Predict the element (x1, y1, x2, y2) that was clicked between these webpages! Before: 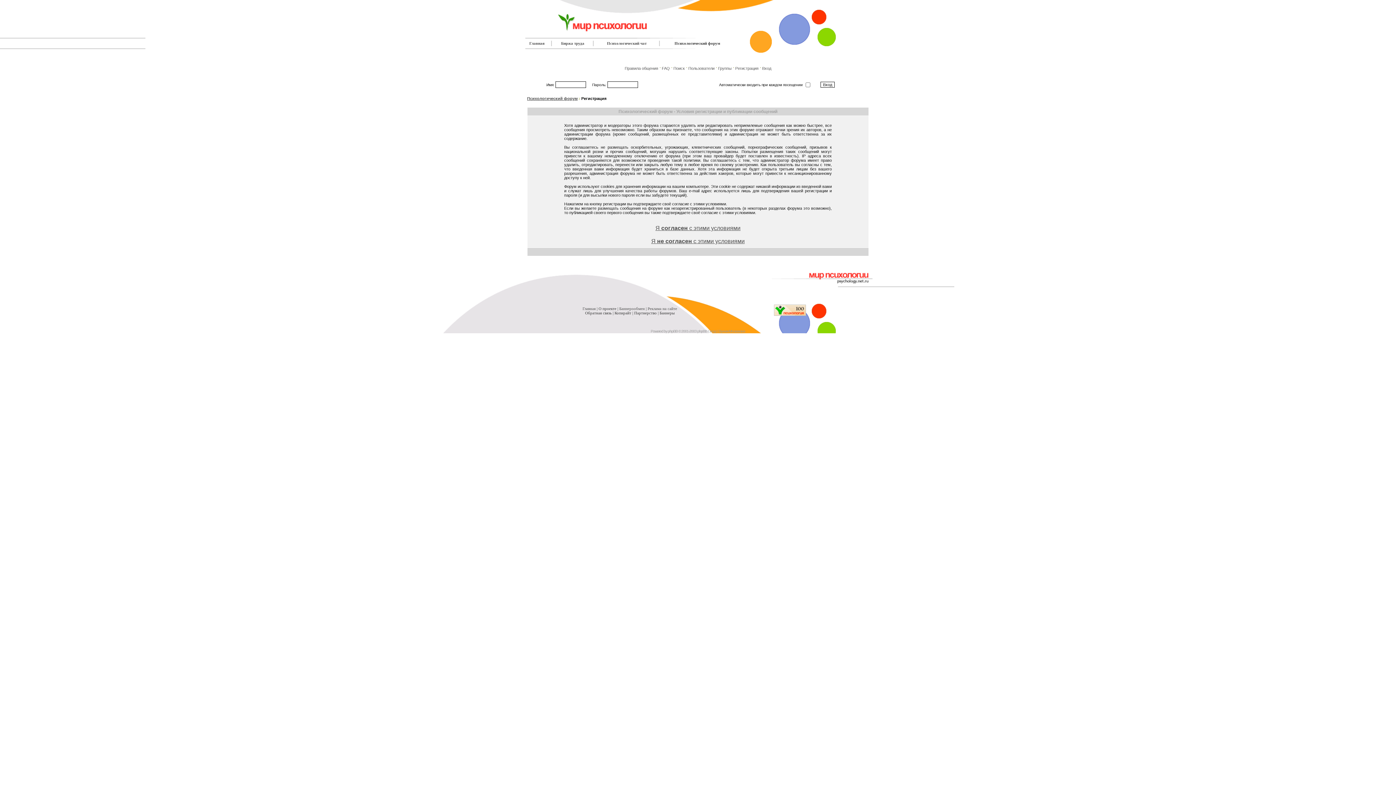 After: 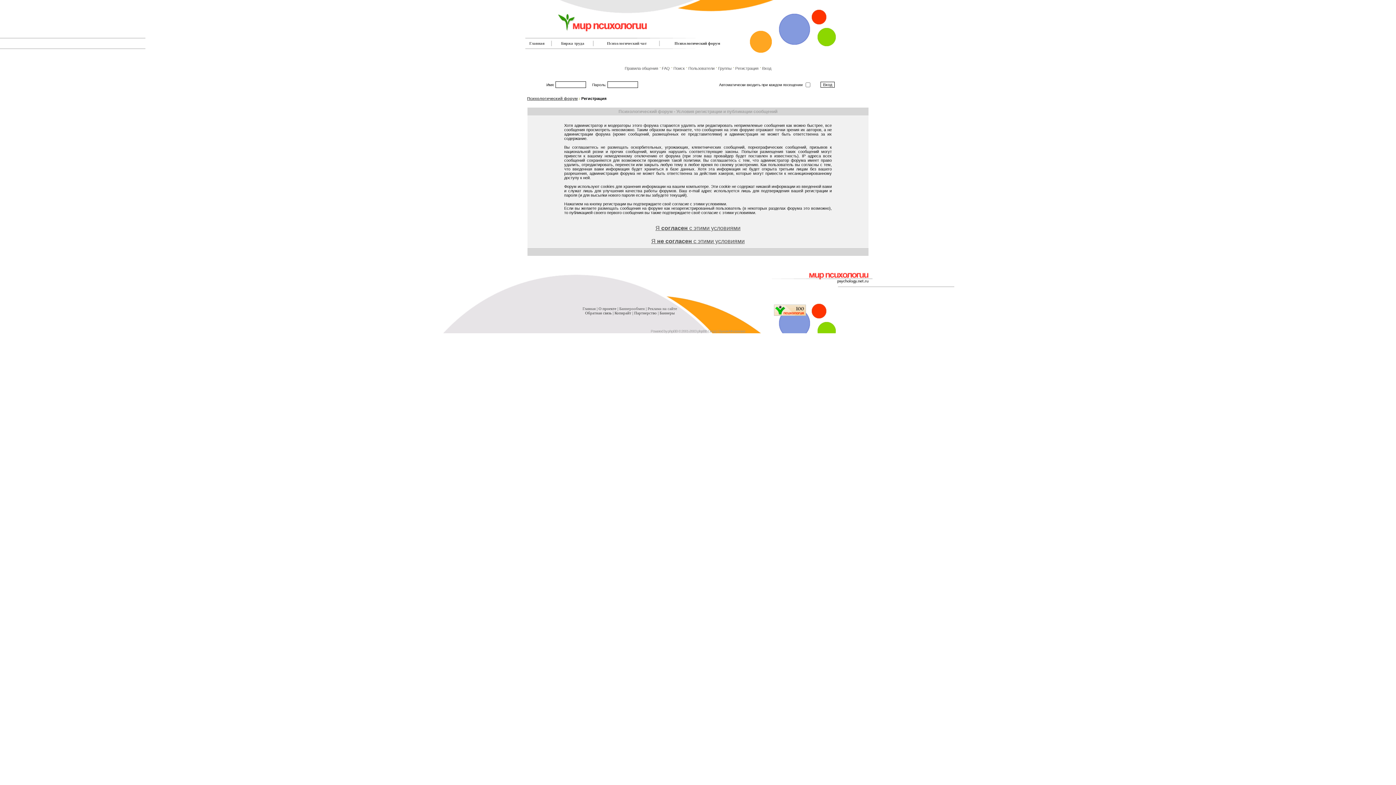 Action: label: Регистрация bbox: (735, 66, 758, 70)